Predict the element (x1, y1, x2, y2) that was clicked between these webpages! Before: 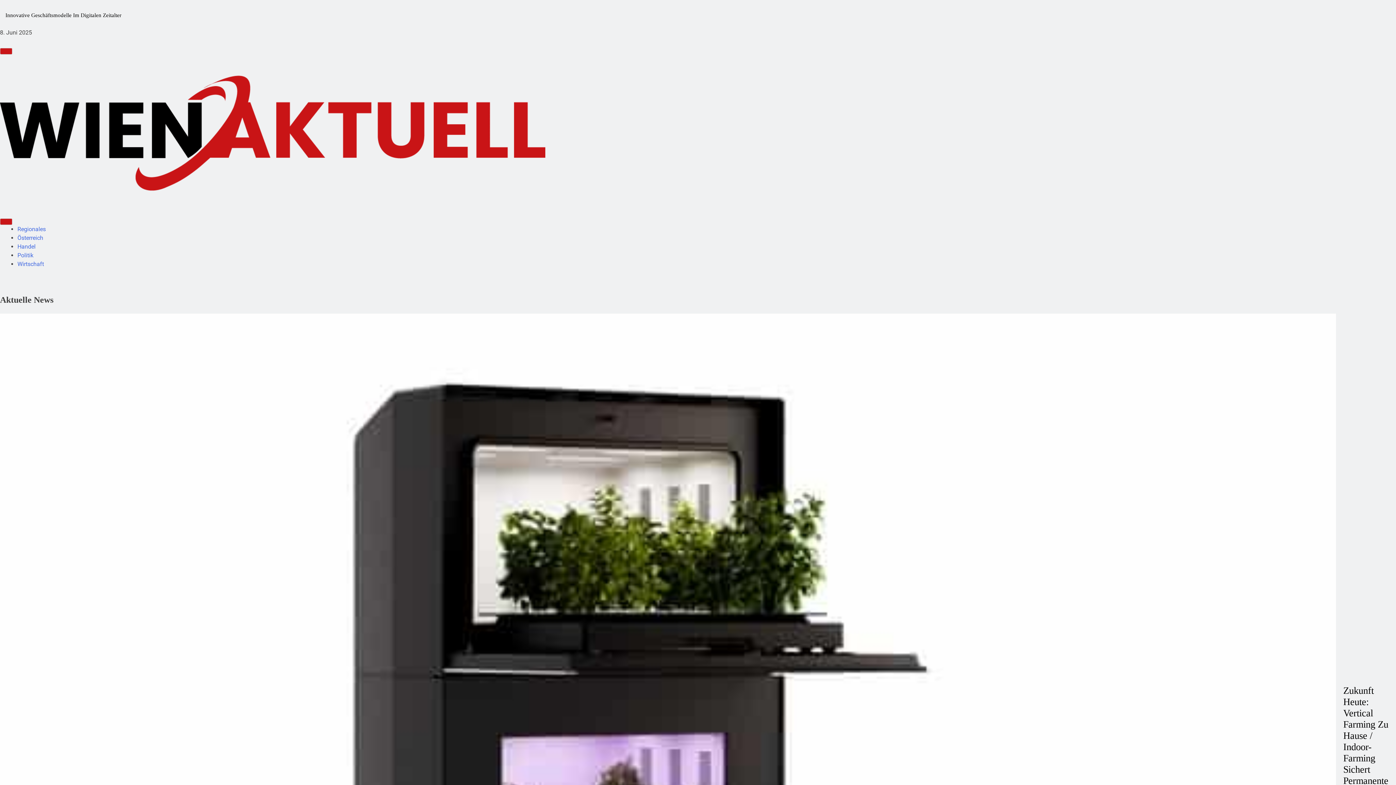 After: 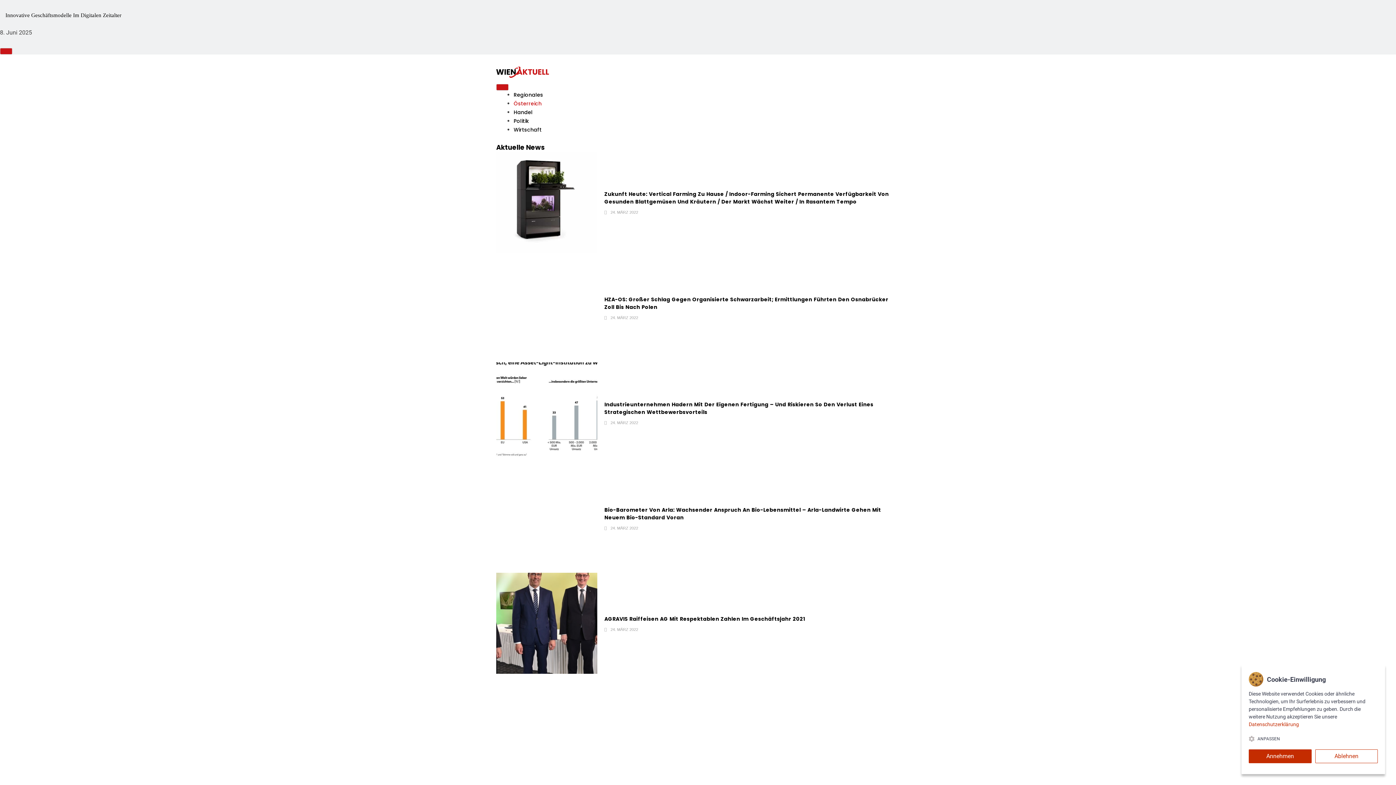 Action: label: Österreich bbox: (17, 234, 43, 241)